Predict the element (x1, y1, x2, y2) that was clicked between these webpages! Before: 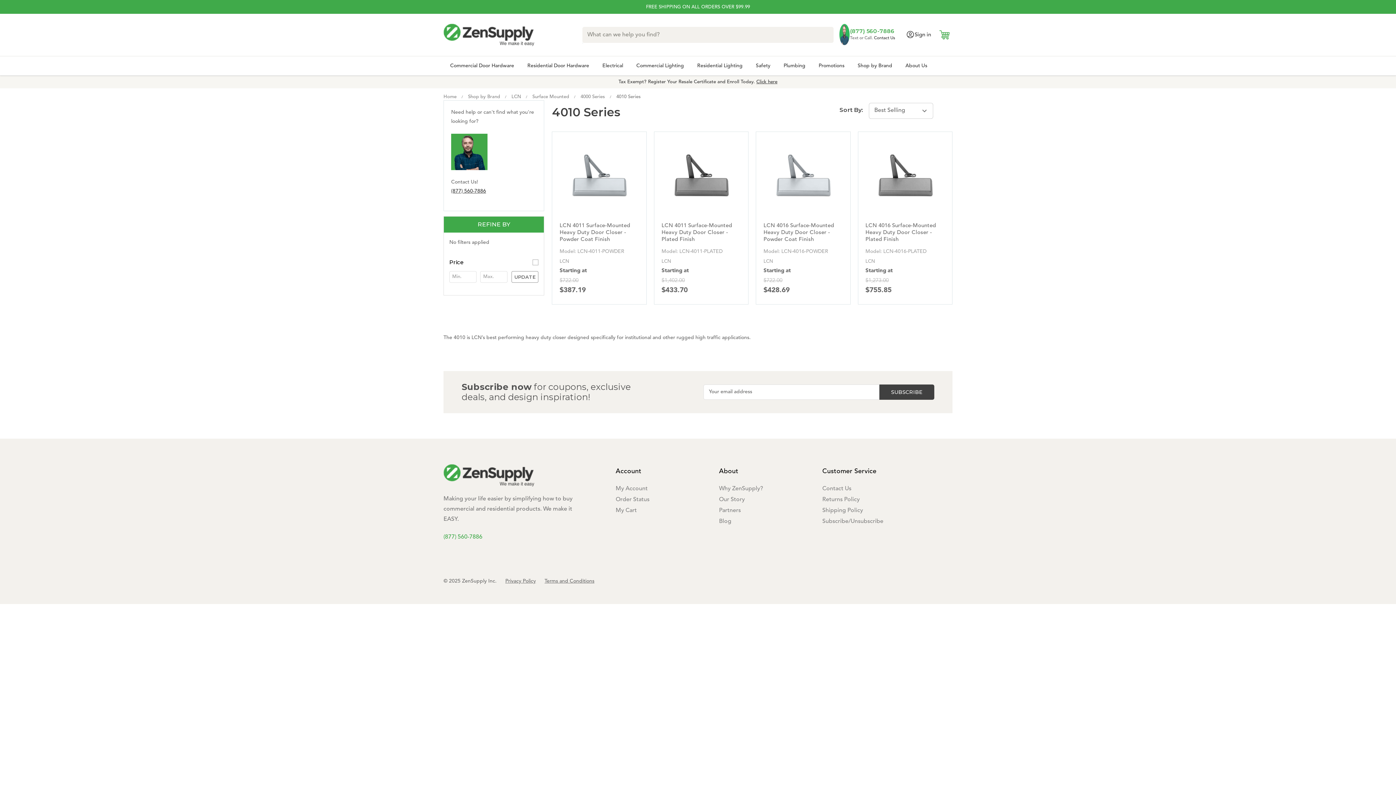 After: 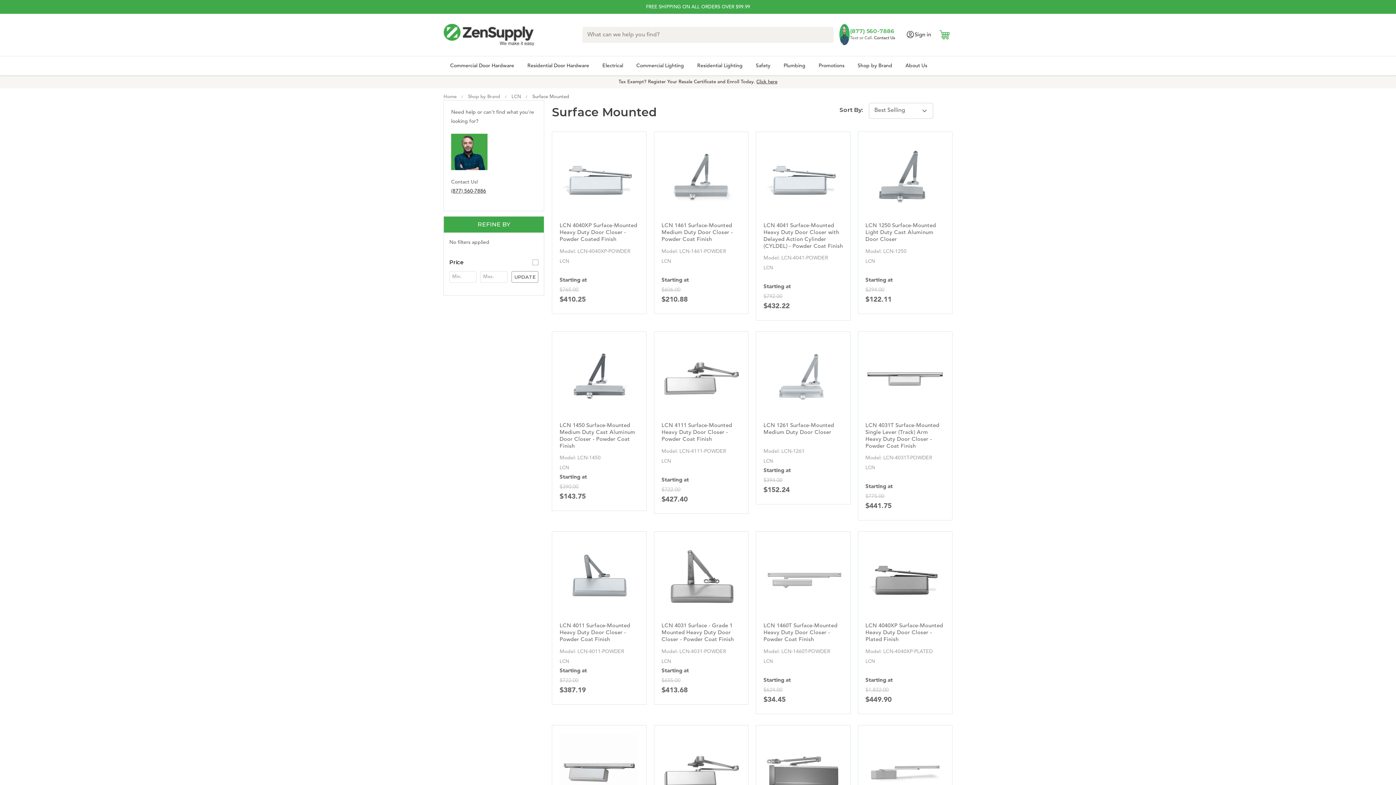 Action: bbox: (532, 94, 569, 99) label: Surface Mounted